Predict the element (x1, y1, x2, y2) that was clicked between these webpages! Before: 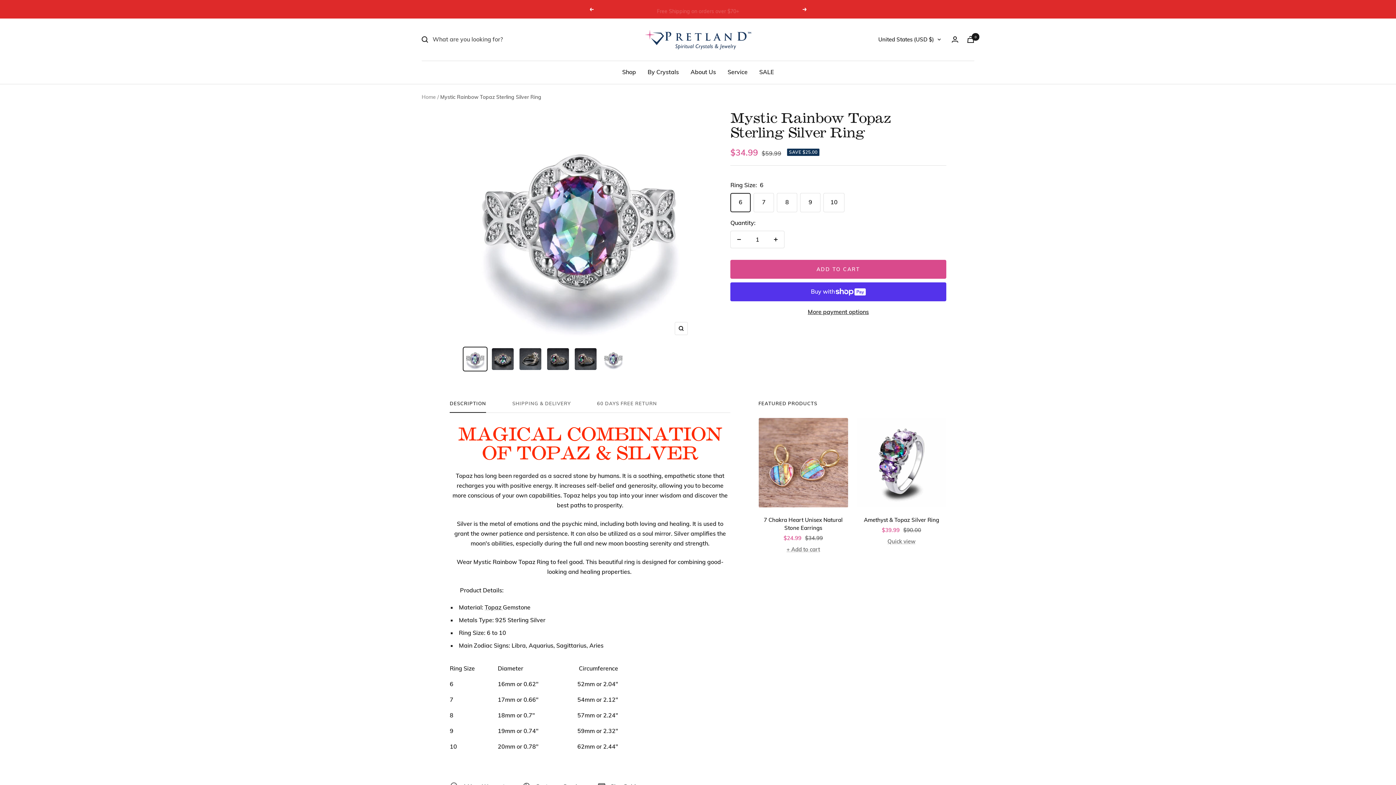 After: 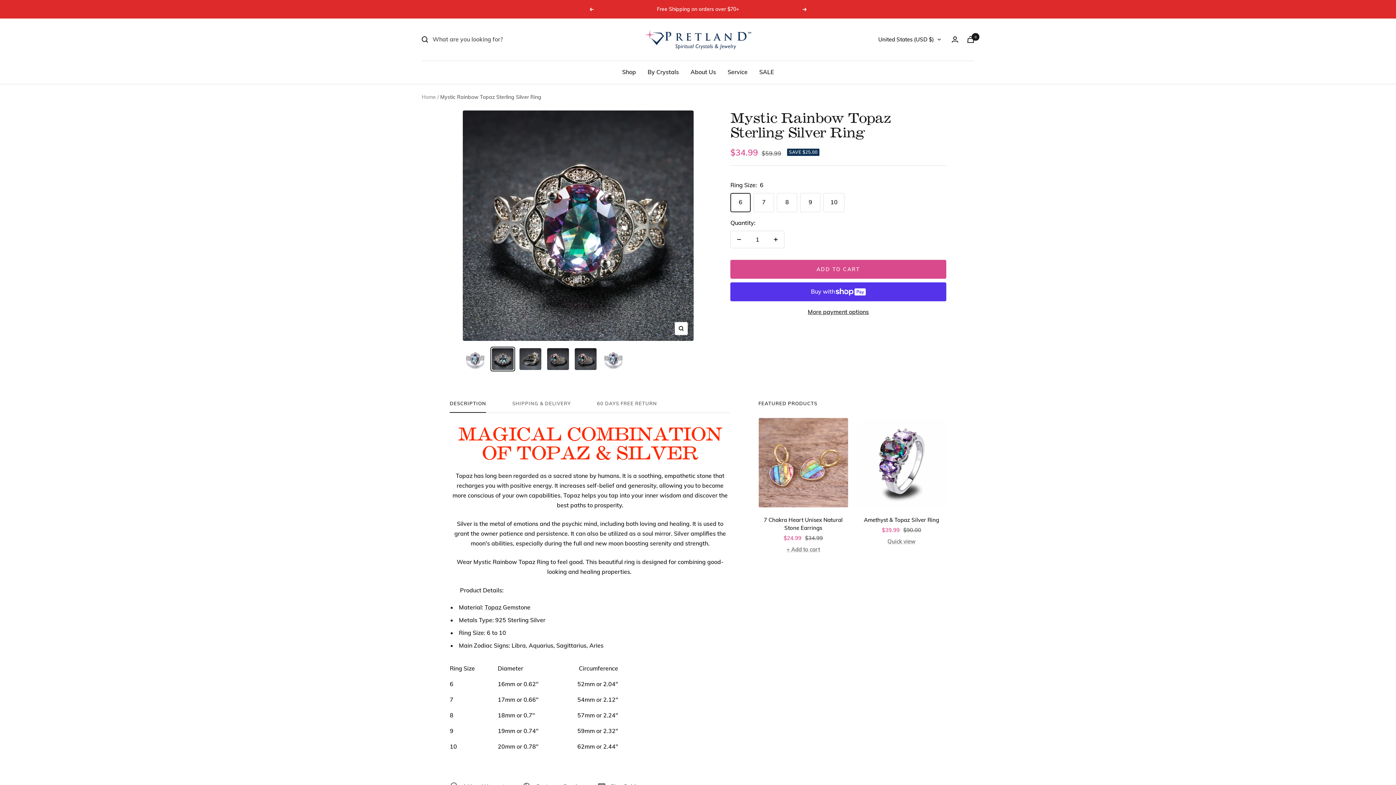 Action: bbox: (490, 347, 515, 371)